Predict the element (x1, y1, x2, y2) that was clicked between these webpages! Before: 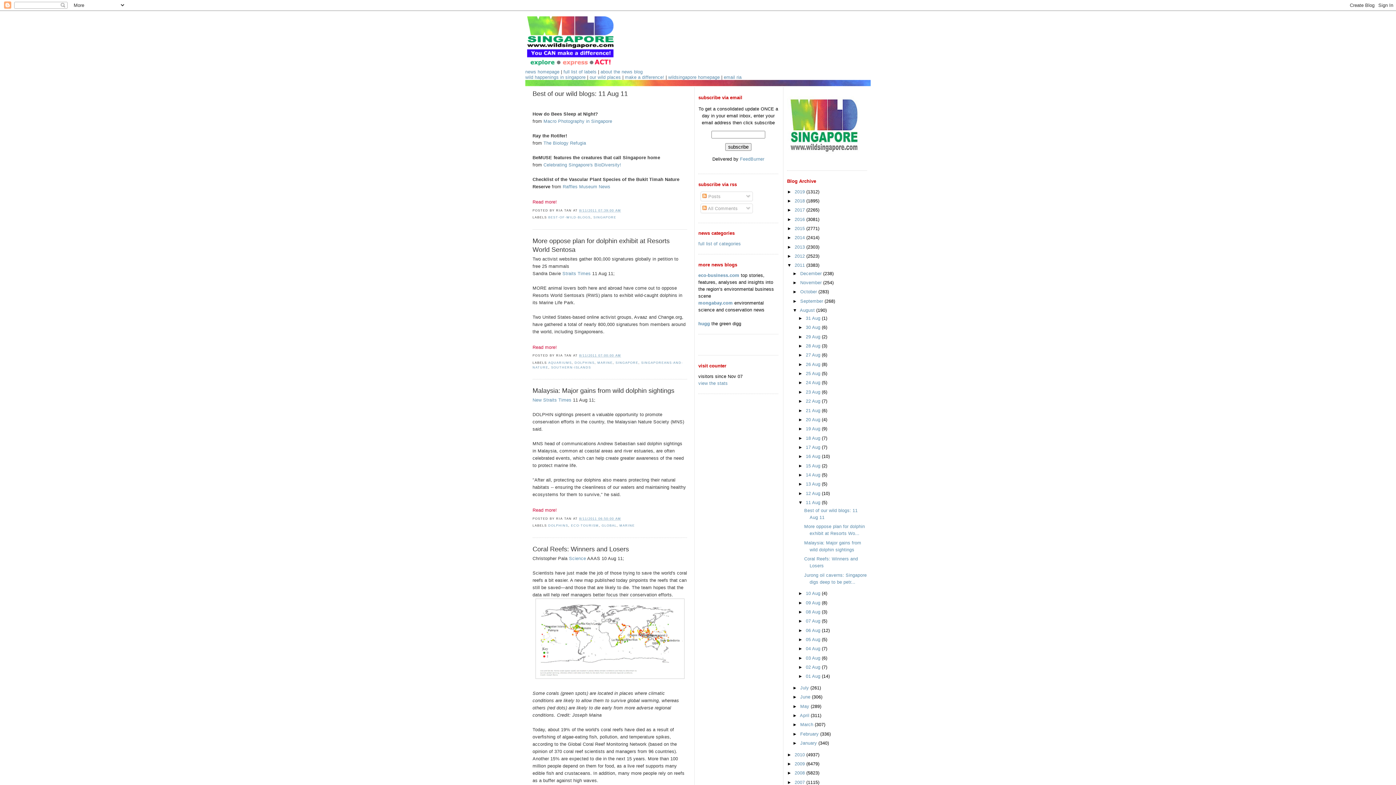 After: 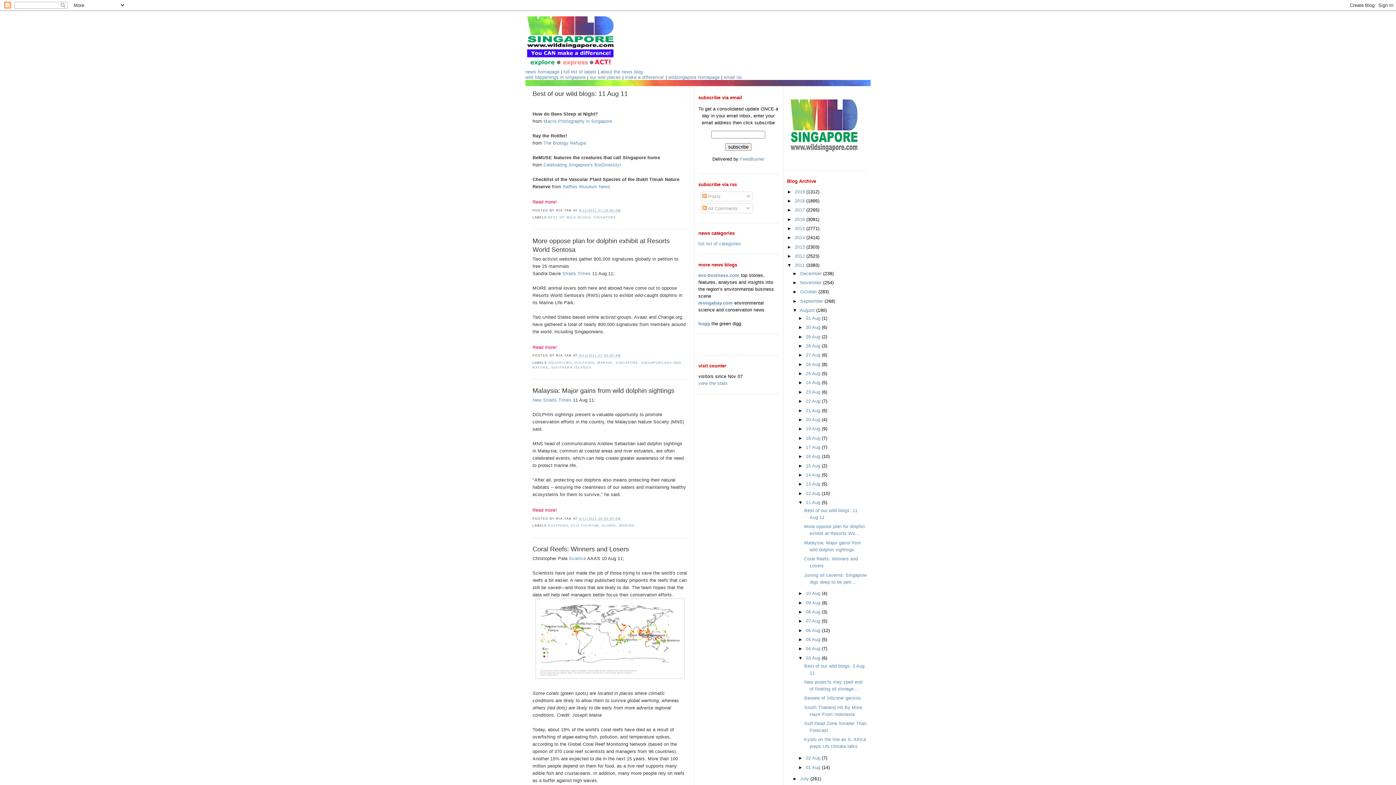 Action: label: ►   bbox: (798, 655, 806, 660)